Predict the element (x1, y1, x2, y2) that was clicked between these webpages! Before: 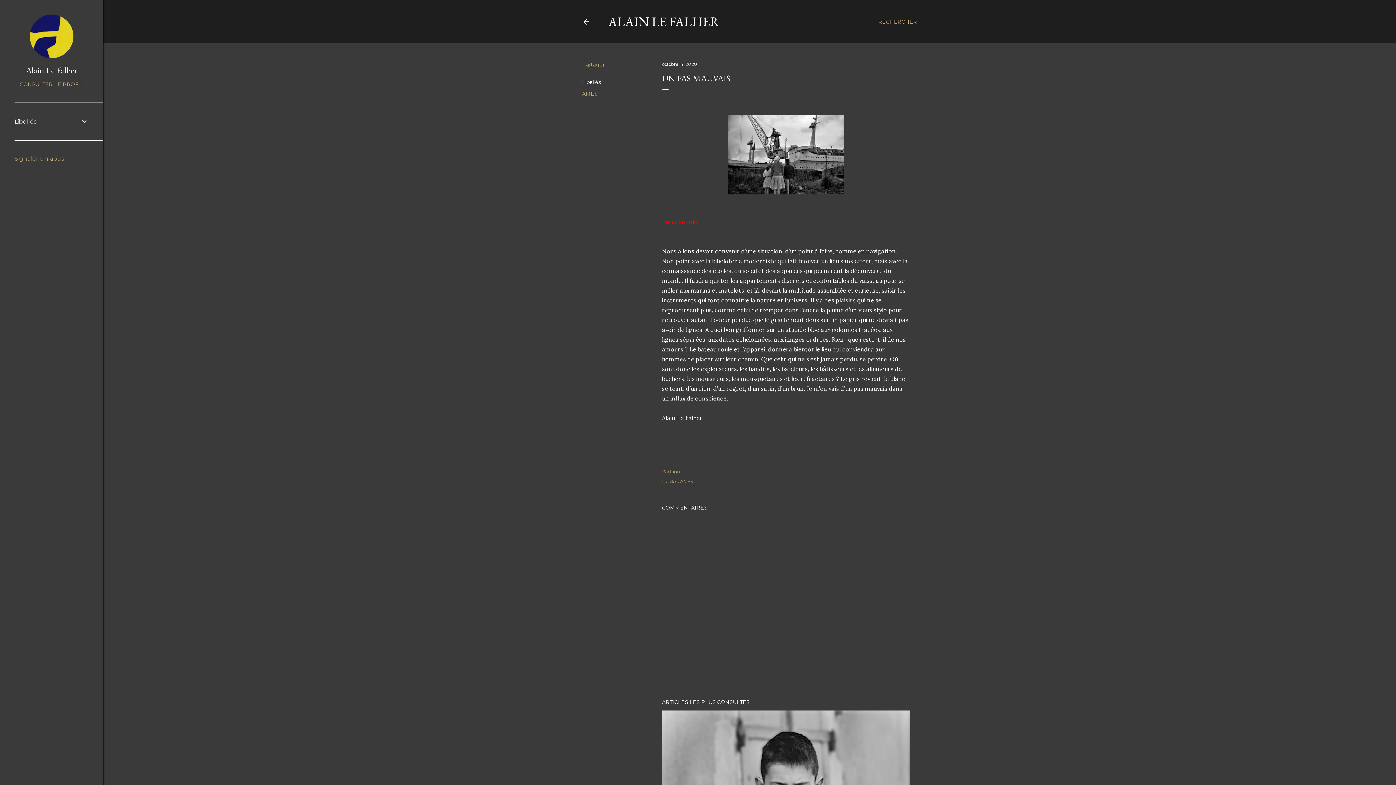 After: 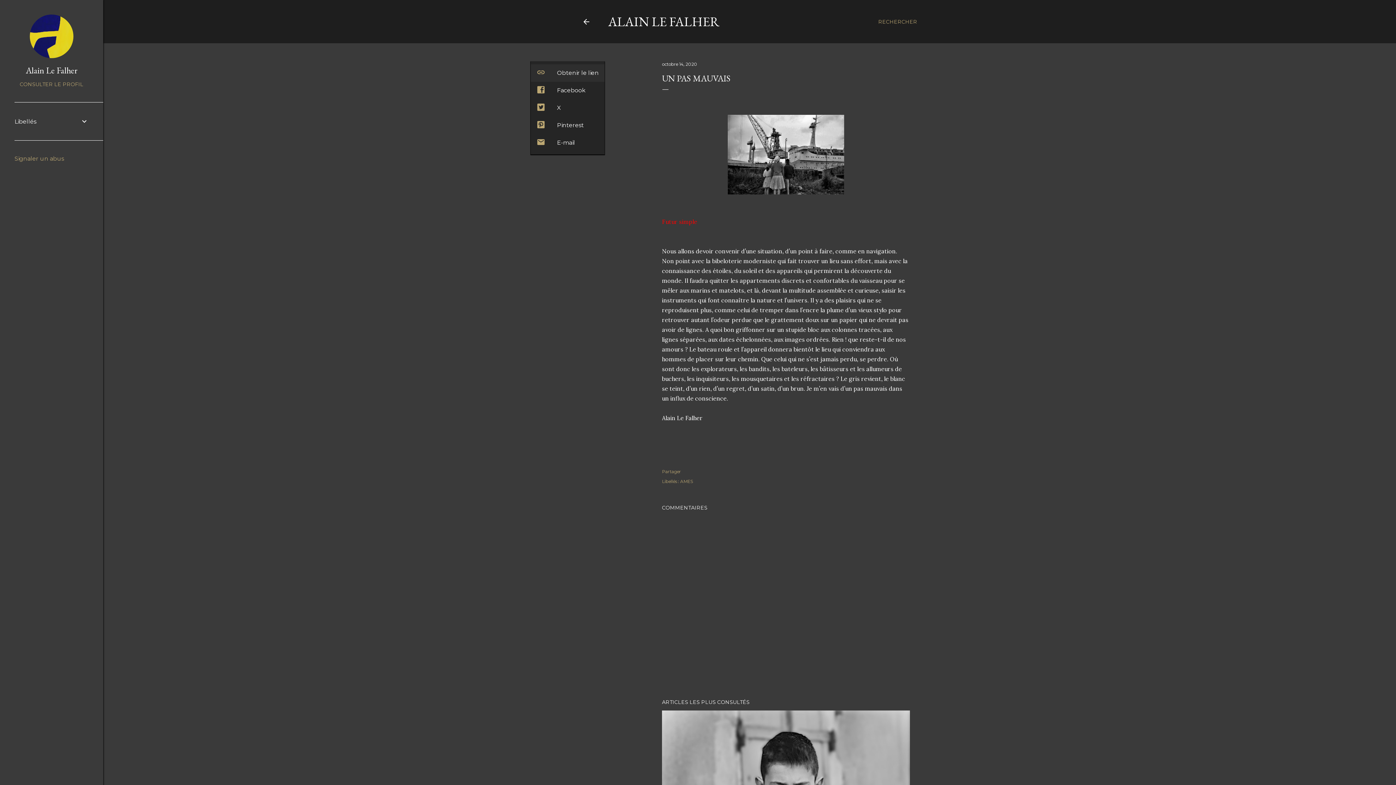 Action: bbox: (582, 61, 604, 68) label: Partager